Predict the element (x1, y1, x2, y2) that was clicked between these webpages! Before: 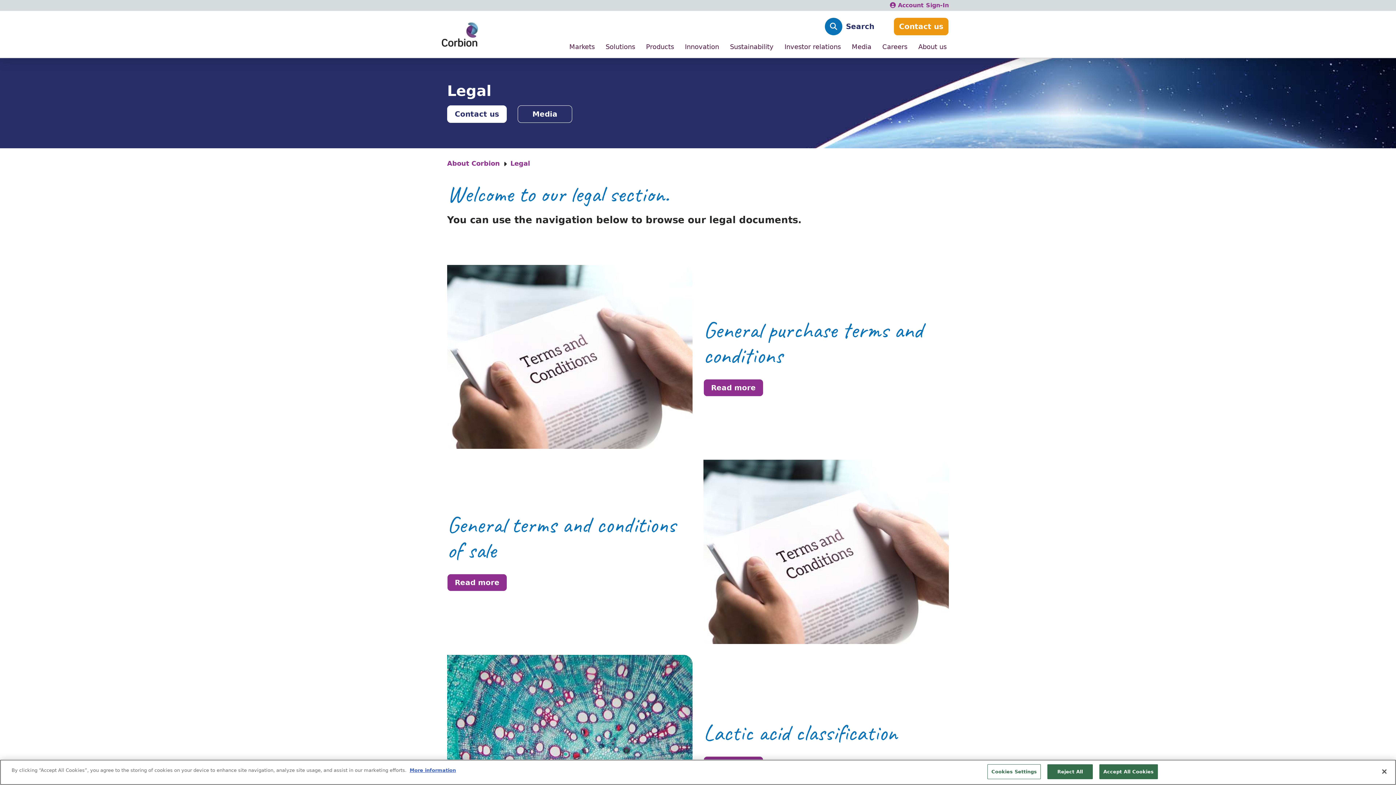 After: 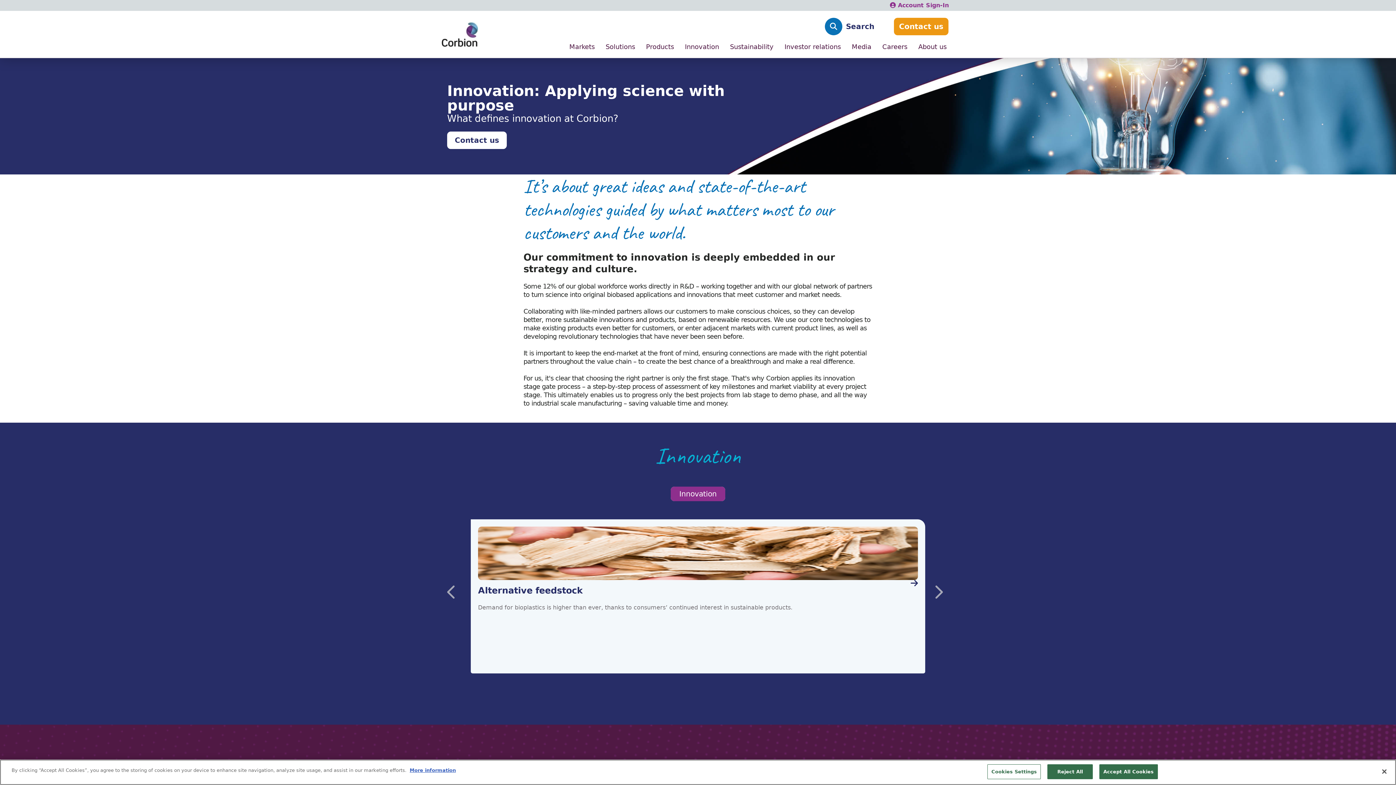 Action: bbox: (683, 42, 721, 58) label: Innovation